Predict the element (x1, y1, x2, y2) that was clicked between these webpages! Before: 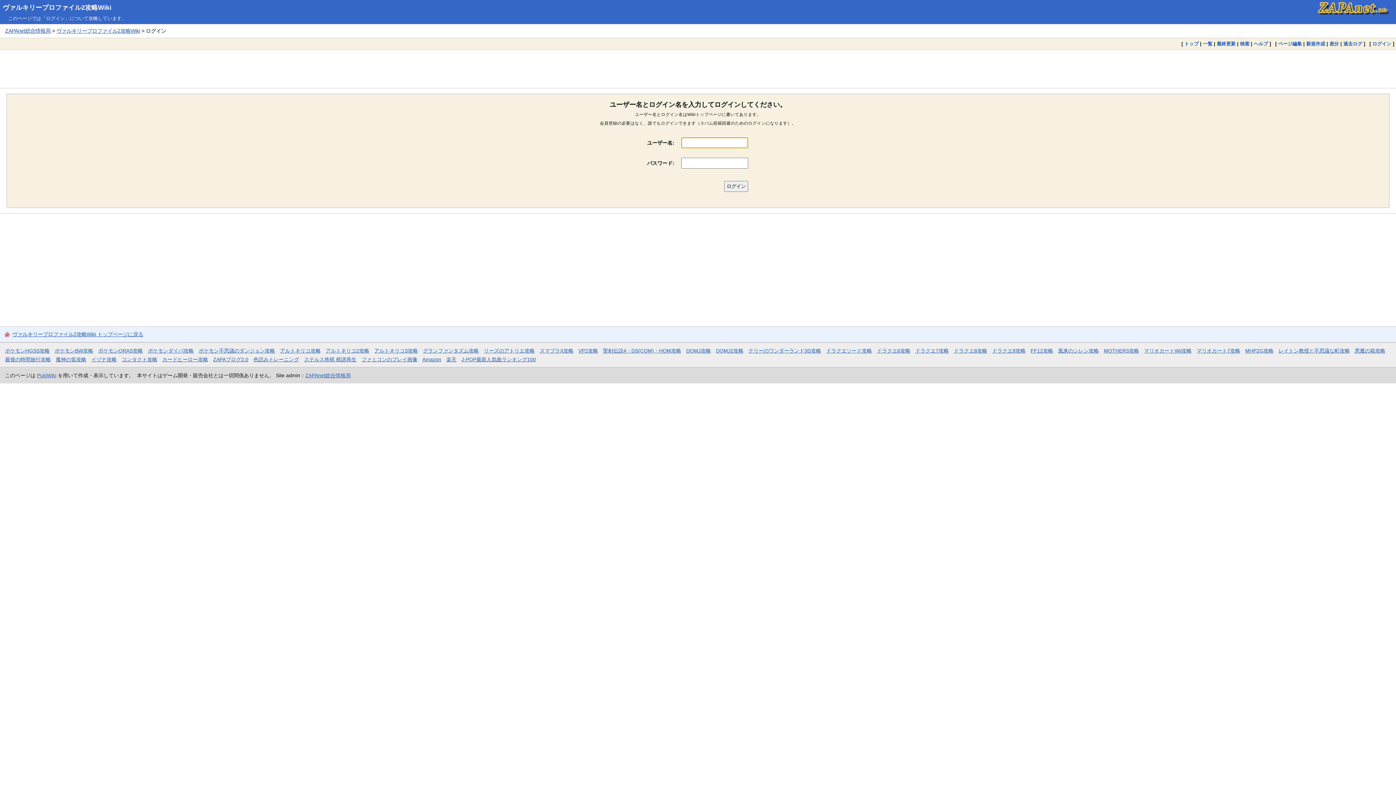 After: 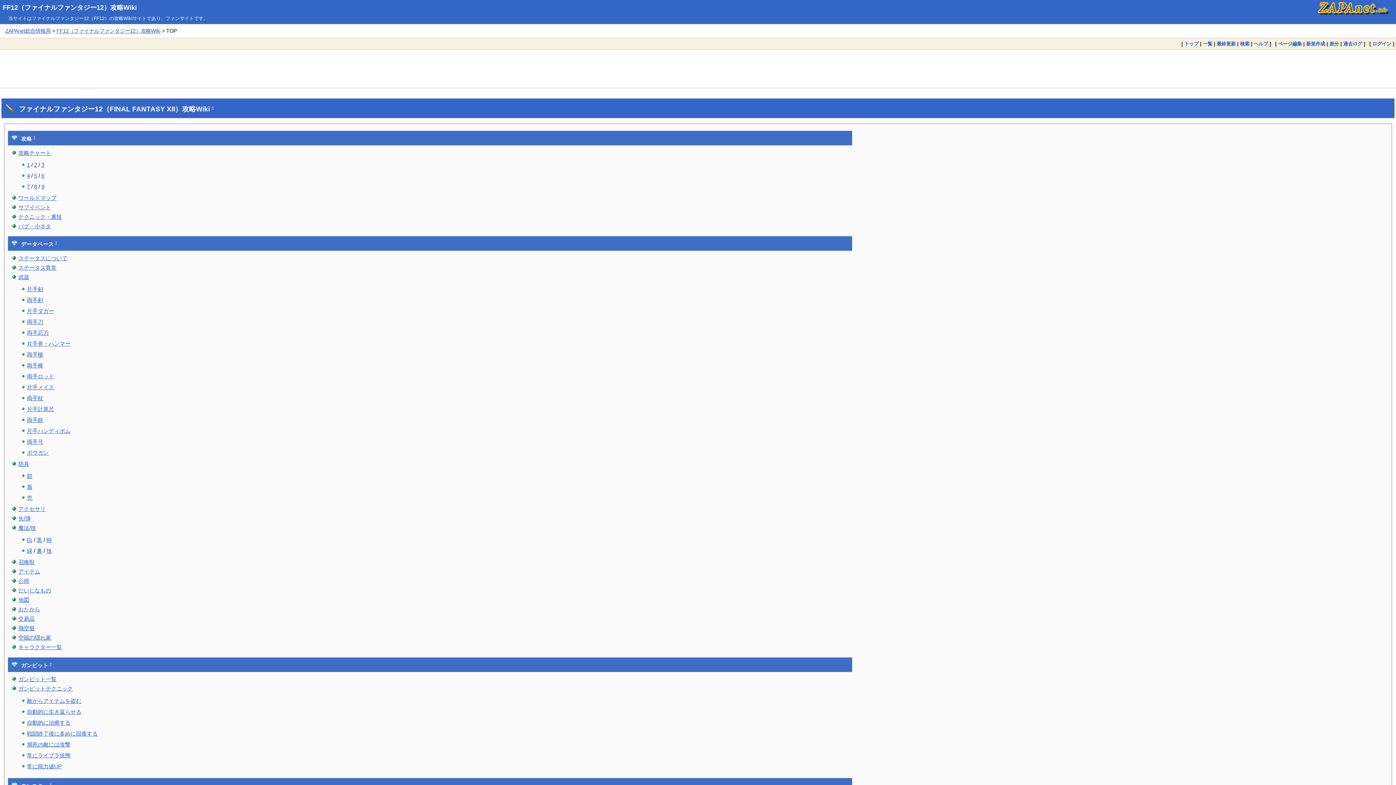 Action: bbox: (1030, 347, 1053, 353) label: FF12攻略